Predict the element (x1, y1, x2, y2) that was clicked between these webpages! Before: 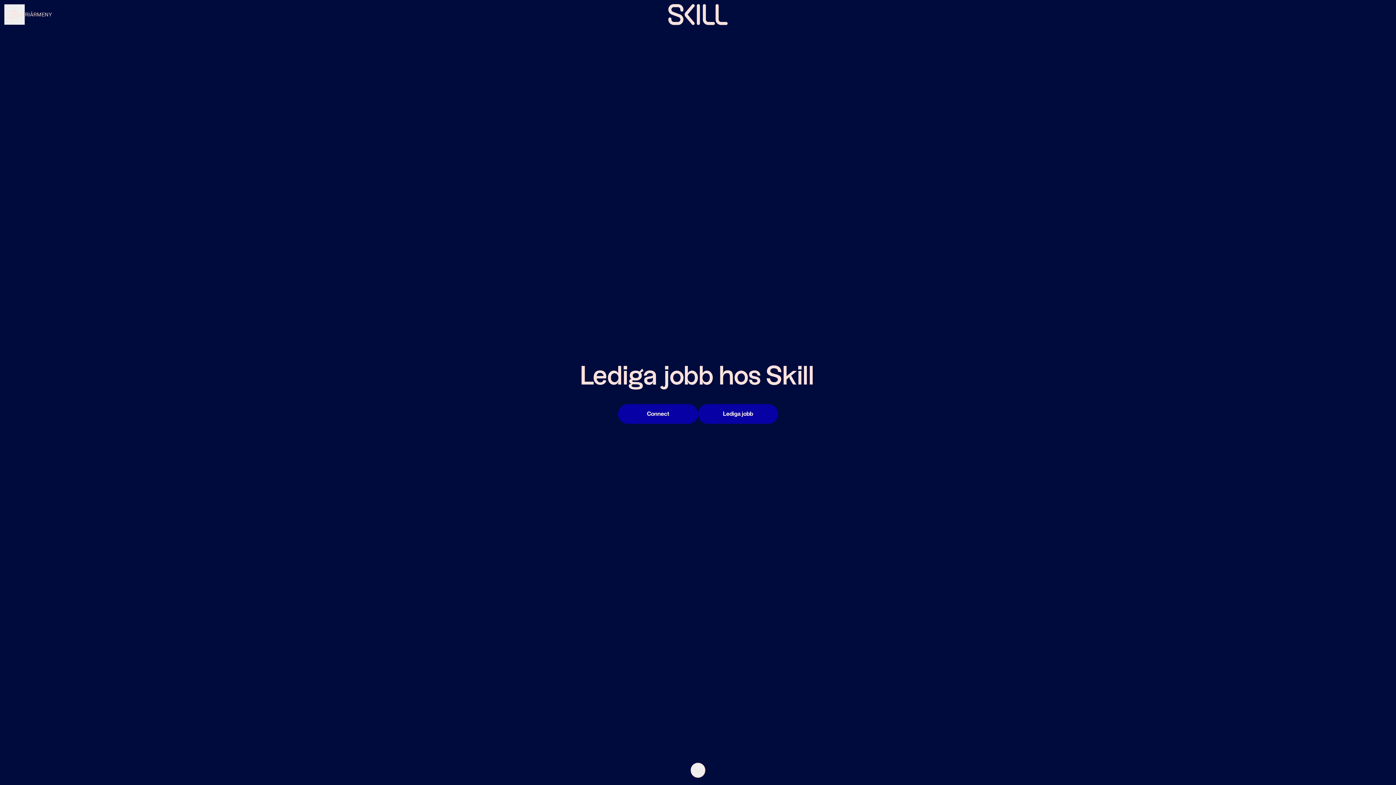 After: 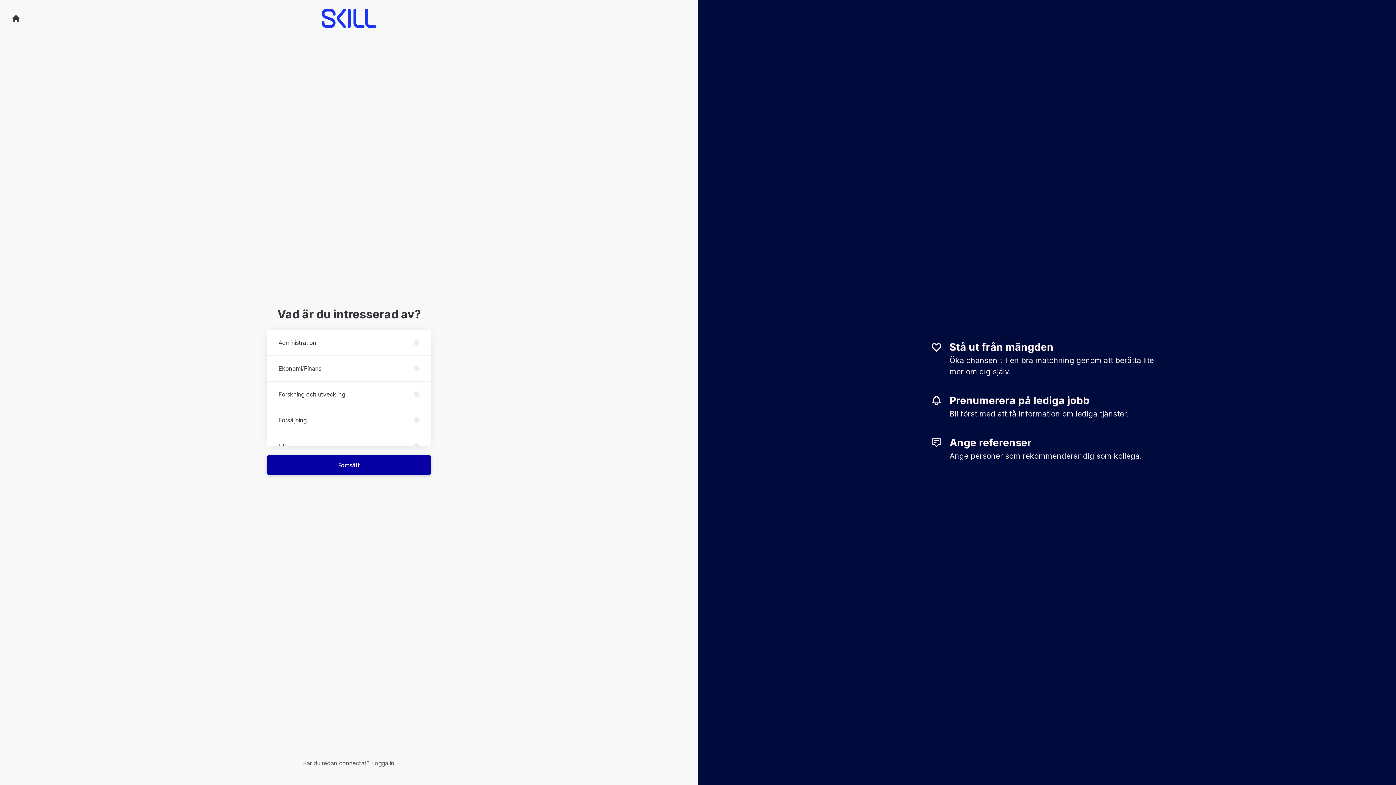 Action: label: Connect bbox: (618, 404, 698, 424)